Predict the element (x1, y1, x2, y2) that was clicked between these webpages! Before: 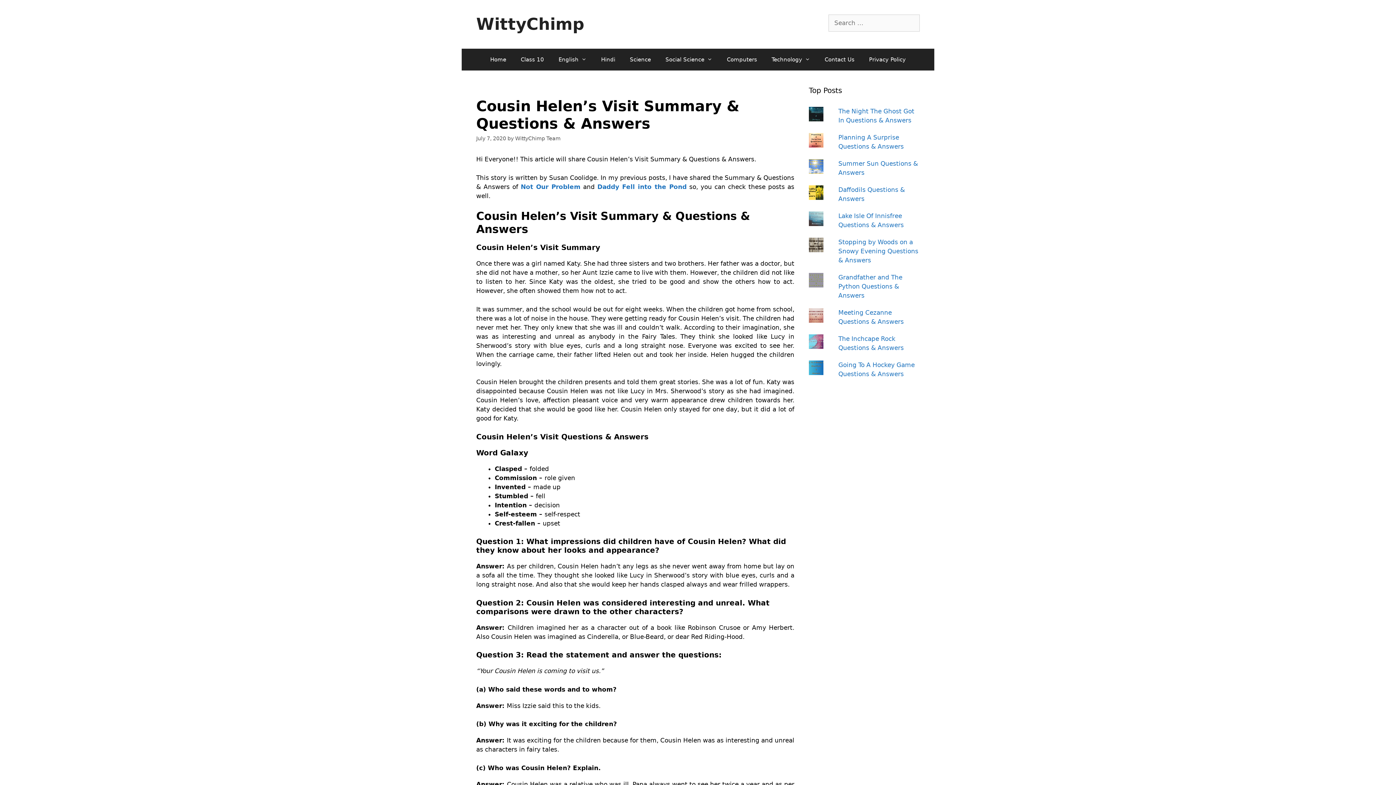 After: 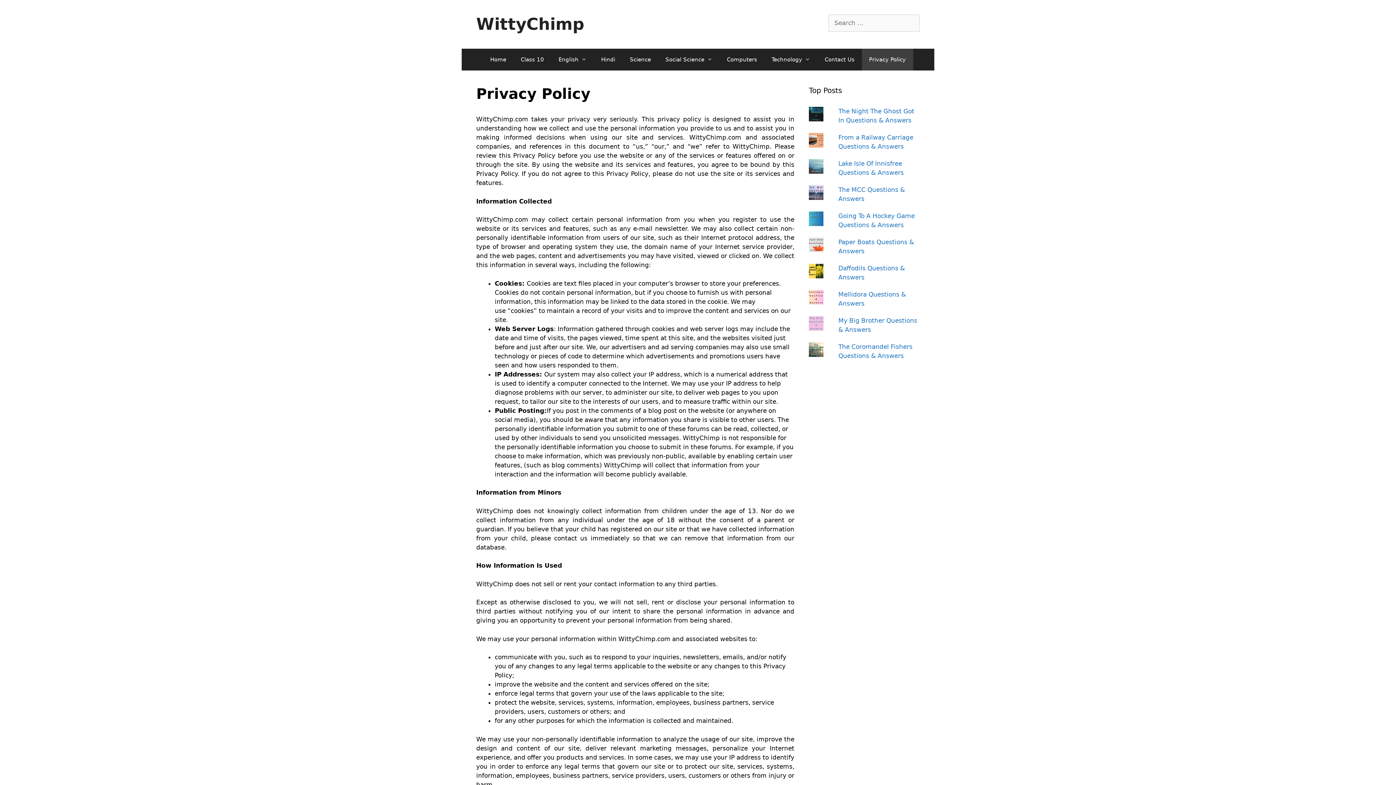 Action: label: Privacy Policy bbox: (862, 48, 913, 70)